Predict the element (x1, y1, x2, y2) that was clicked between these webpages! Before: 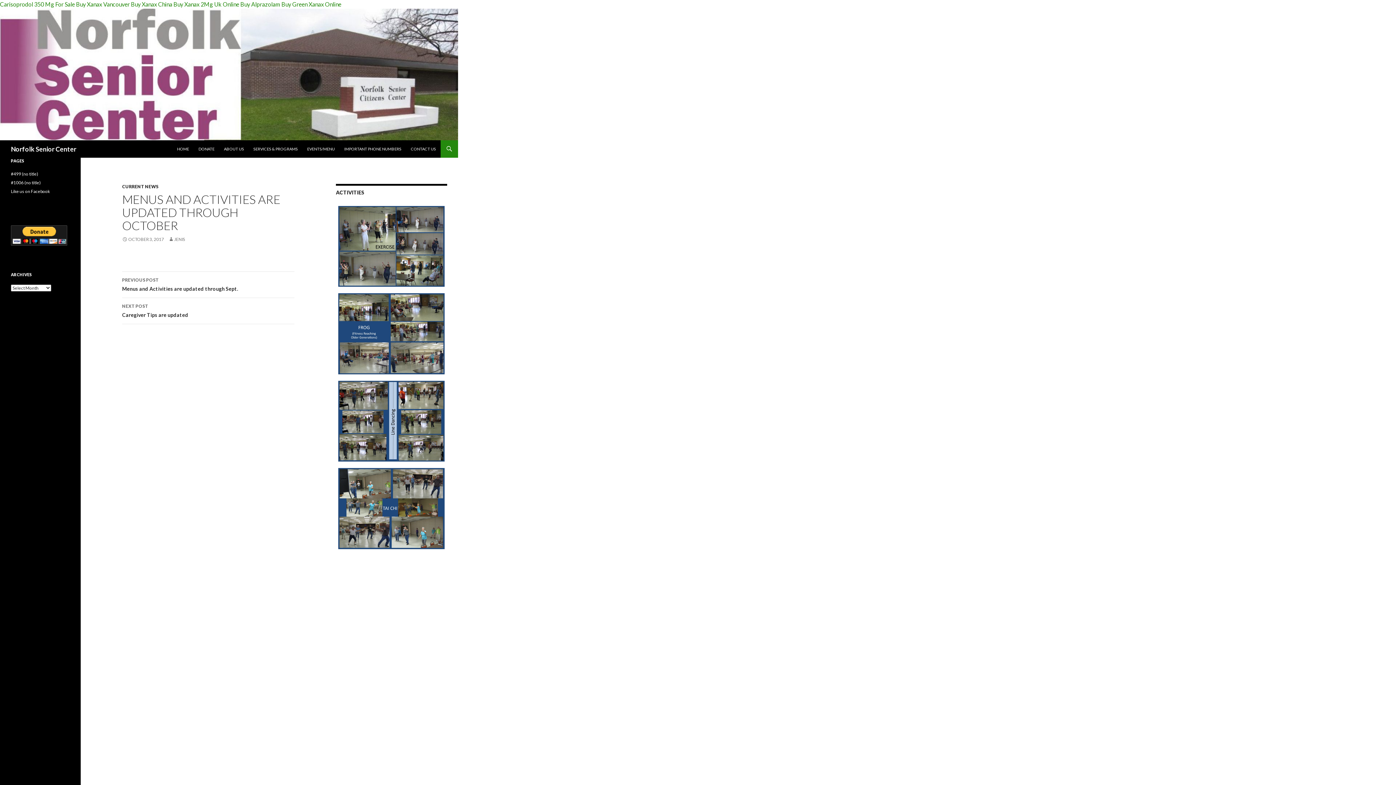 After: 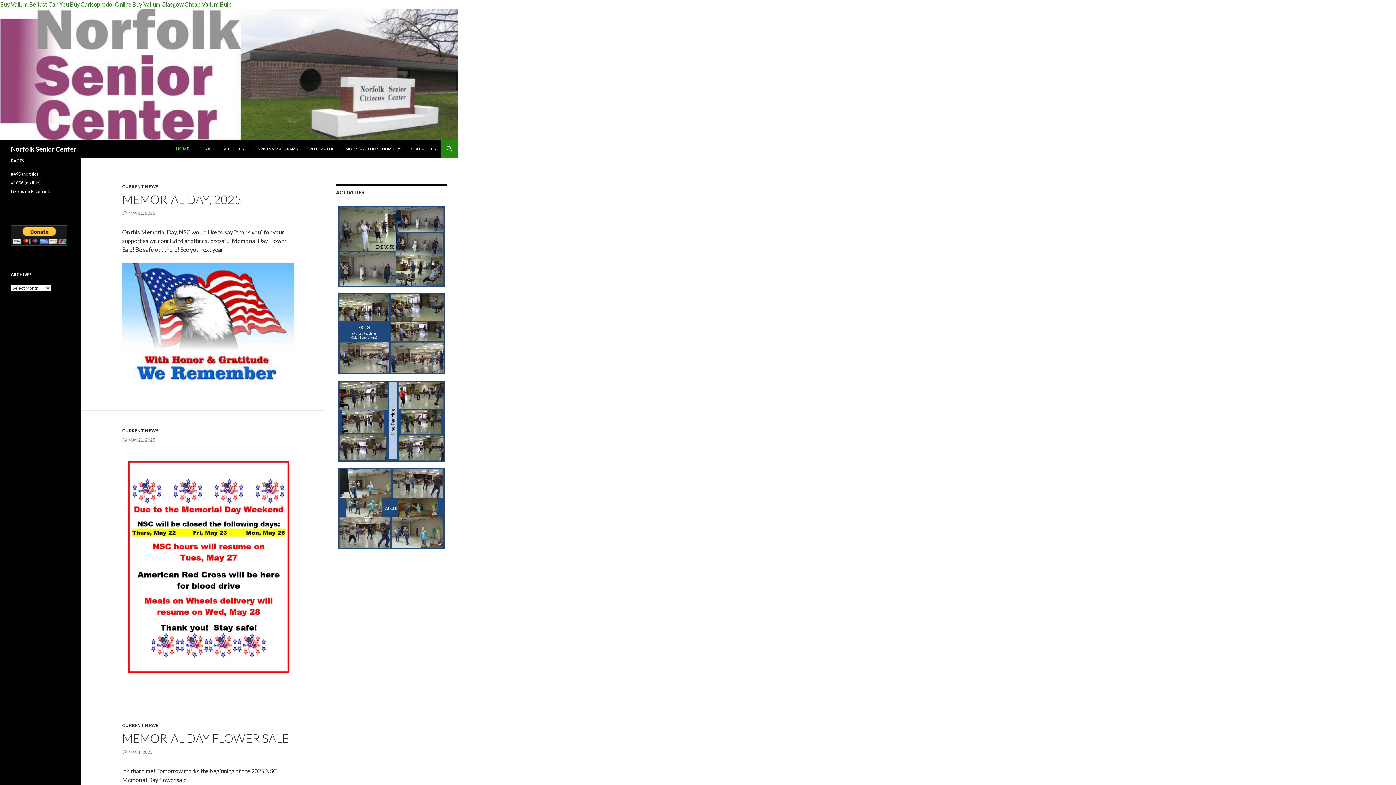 Action: label: Norfolk Senior Center bbox: (10, 140, 76, 157)